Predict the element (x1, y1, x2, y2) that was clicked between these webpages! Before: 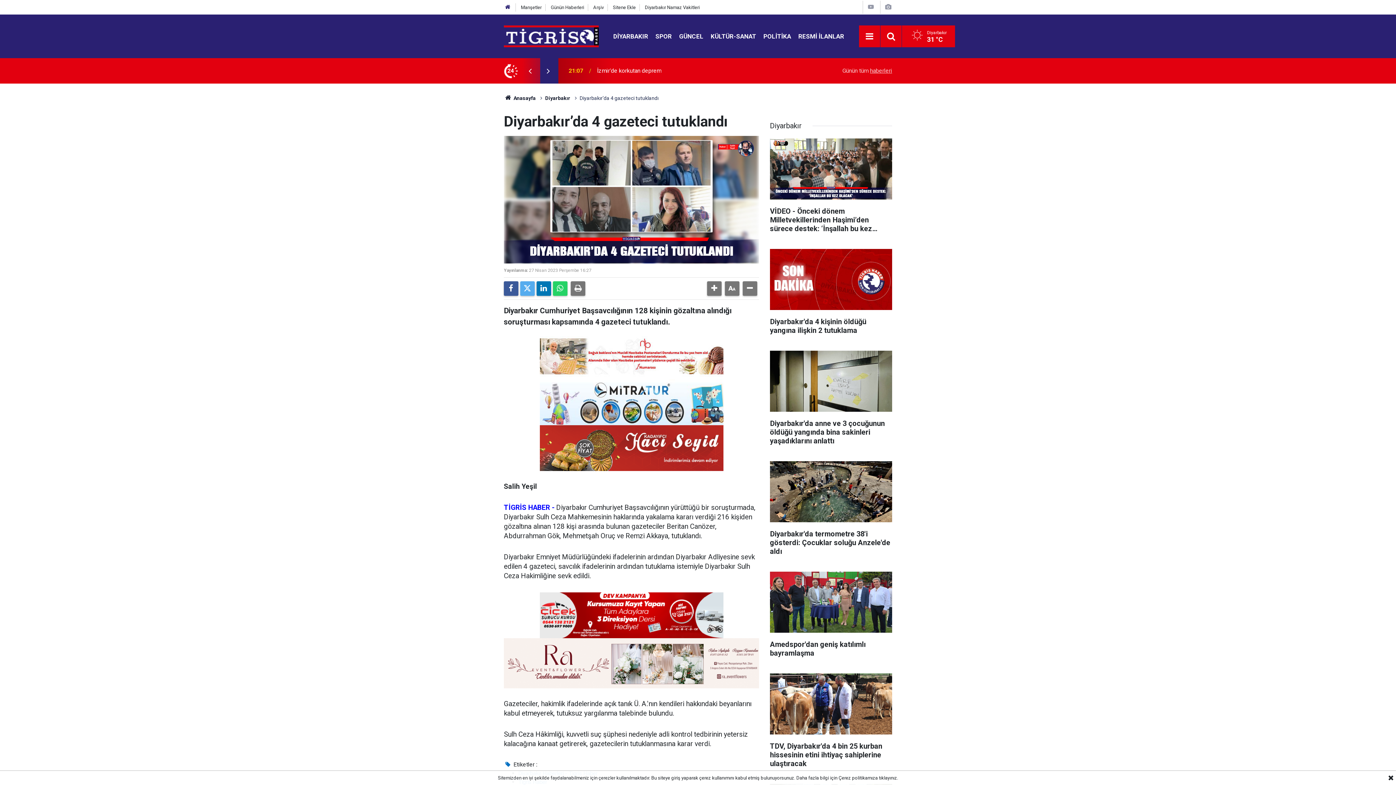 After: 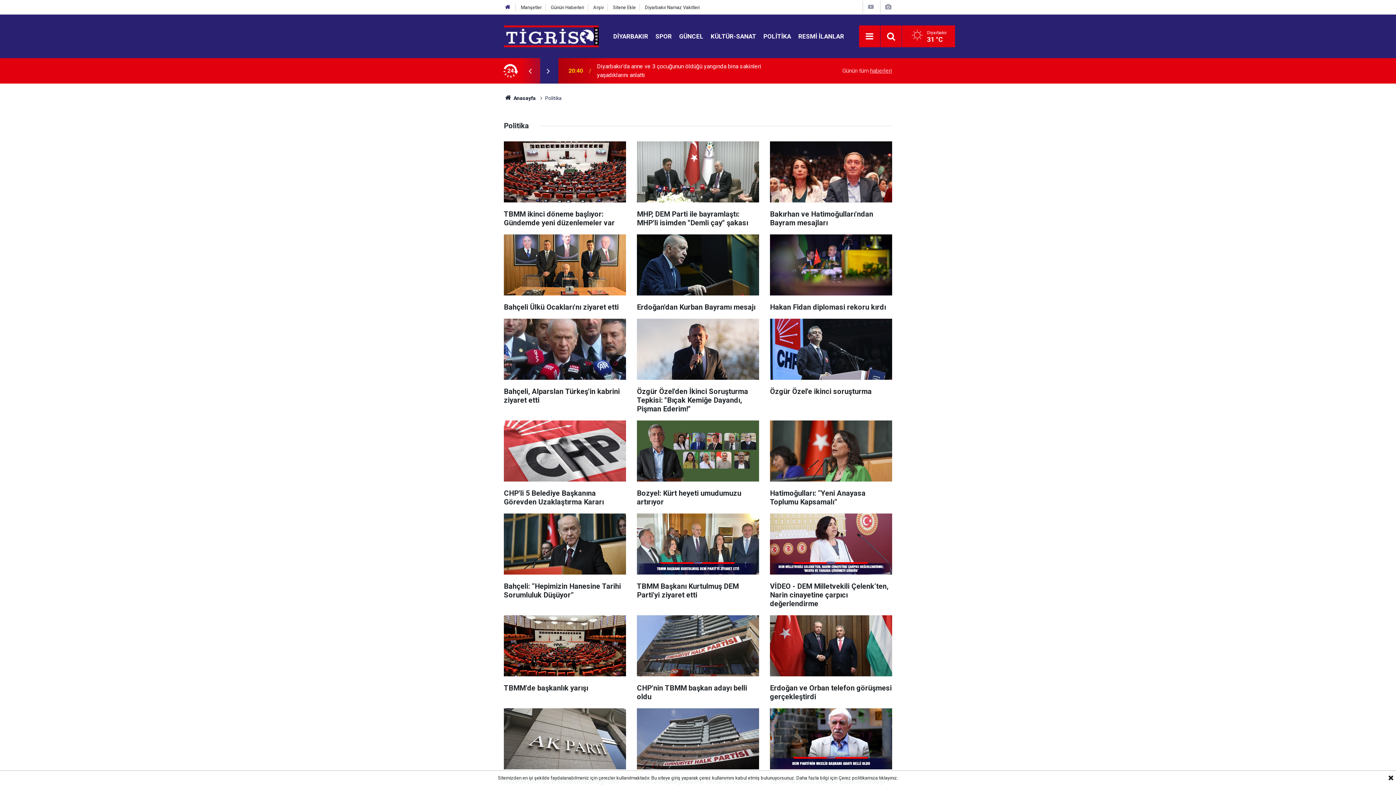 Action: bbox: (760, 32, 794, 39) label: POLİTİKA